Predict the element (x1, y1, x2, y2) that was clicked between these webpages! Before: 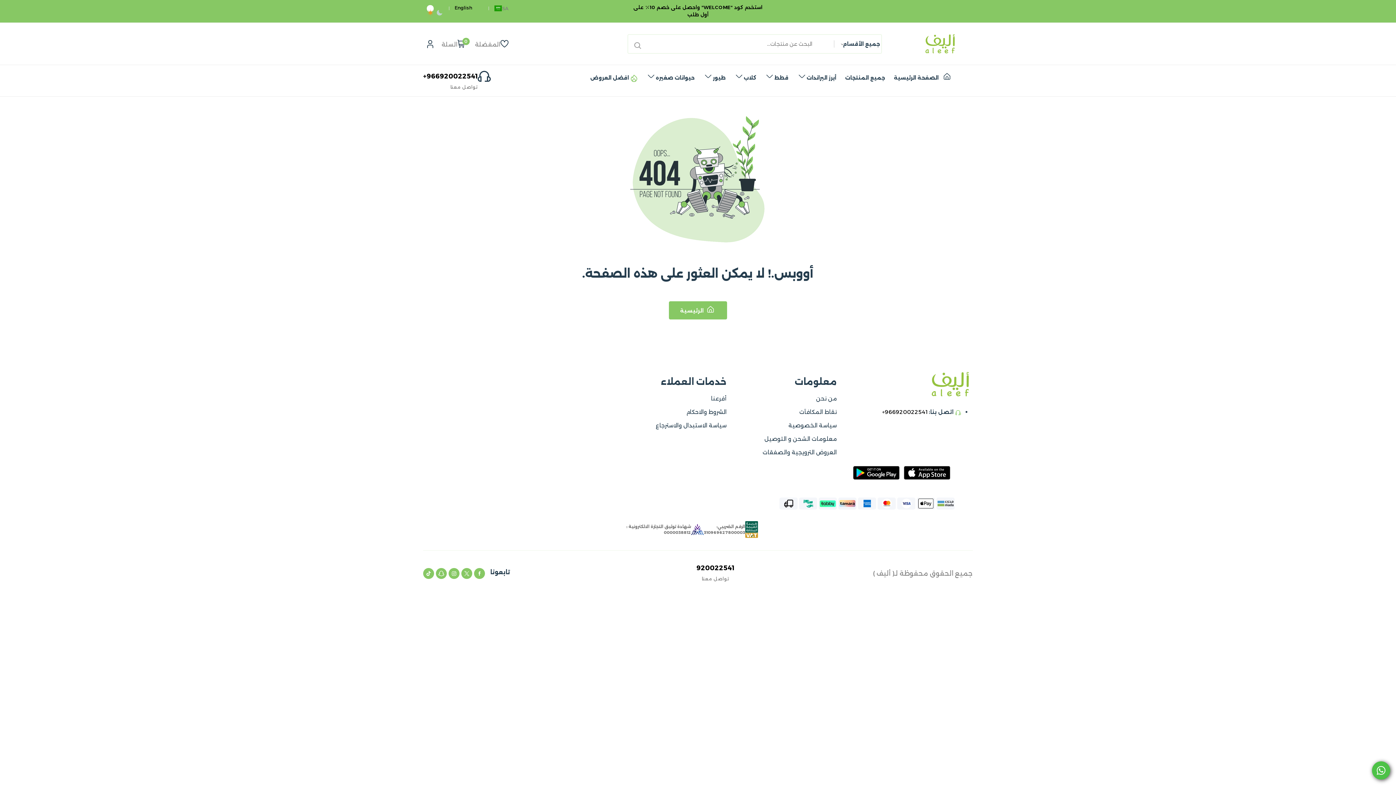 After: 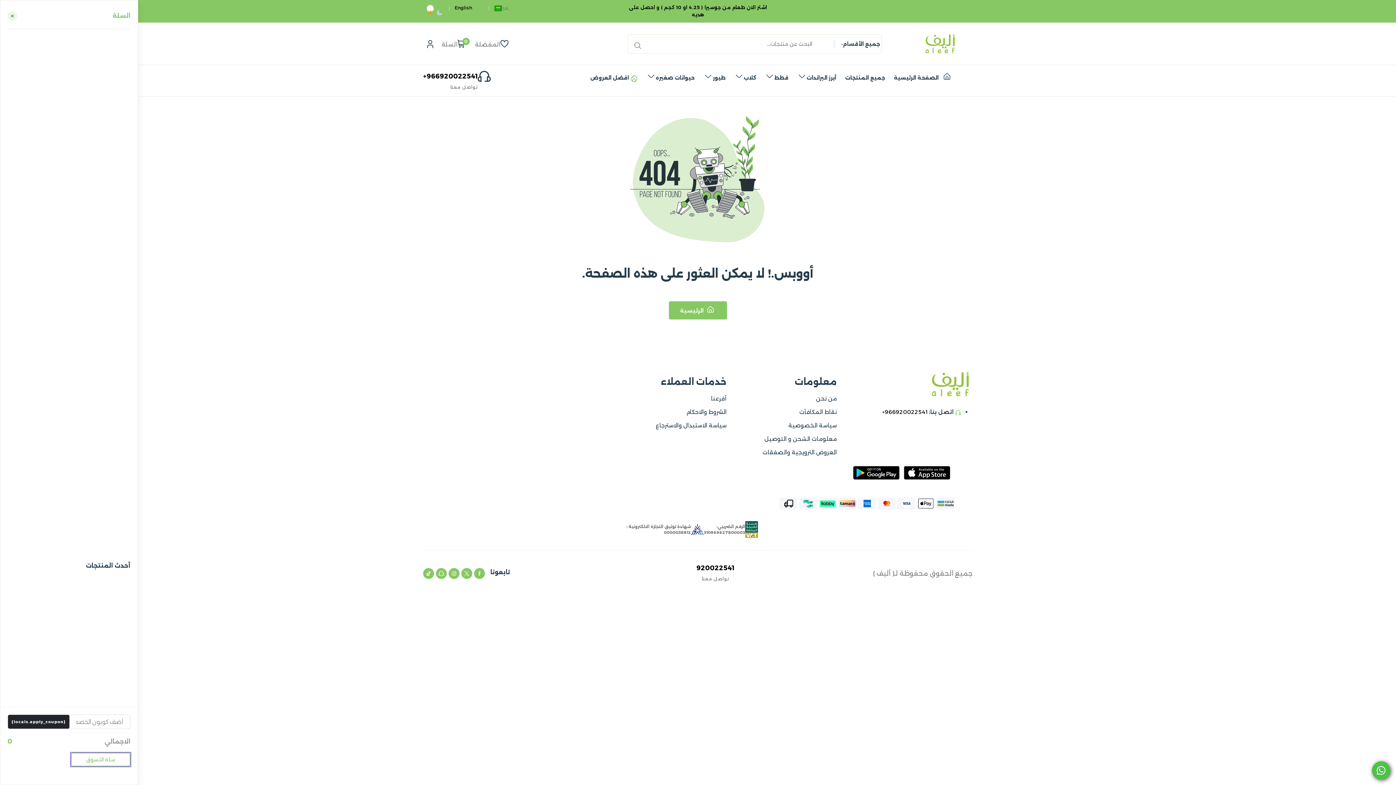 Action: label: 0
السلة bbox: (438, 39, 465, 48)